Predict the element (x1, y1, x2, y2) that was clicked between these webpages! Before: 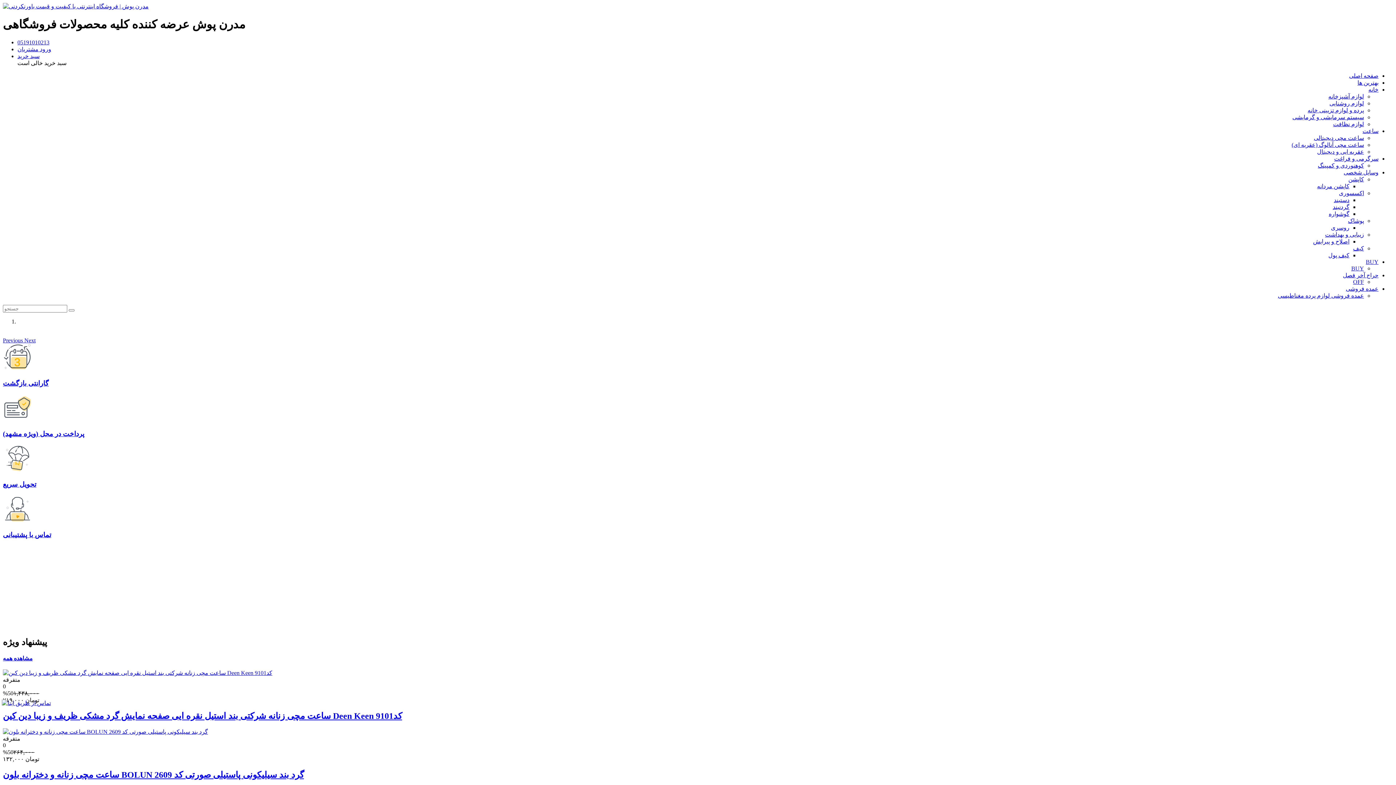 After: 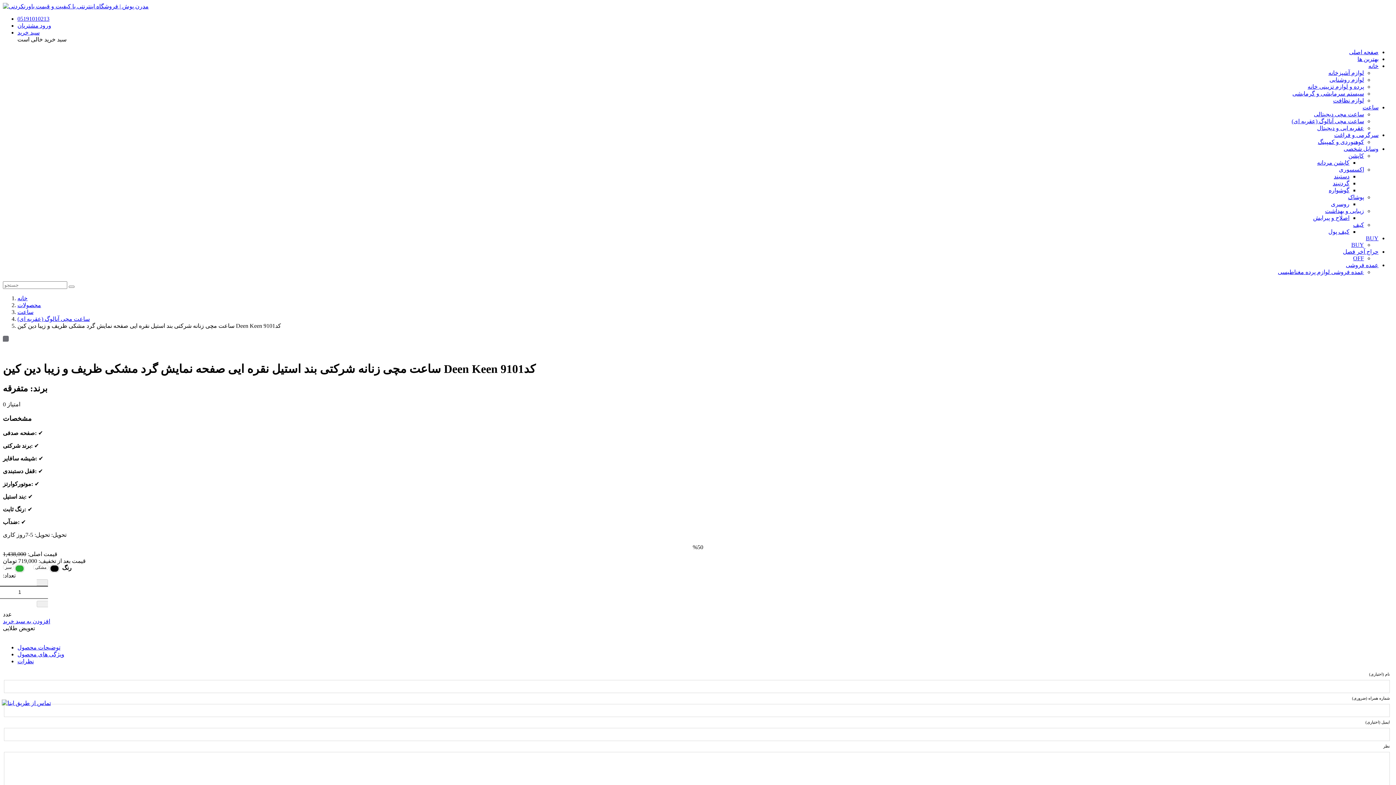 Action: bbox: (2, 670, 272, 676)